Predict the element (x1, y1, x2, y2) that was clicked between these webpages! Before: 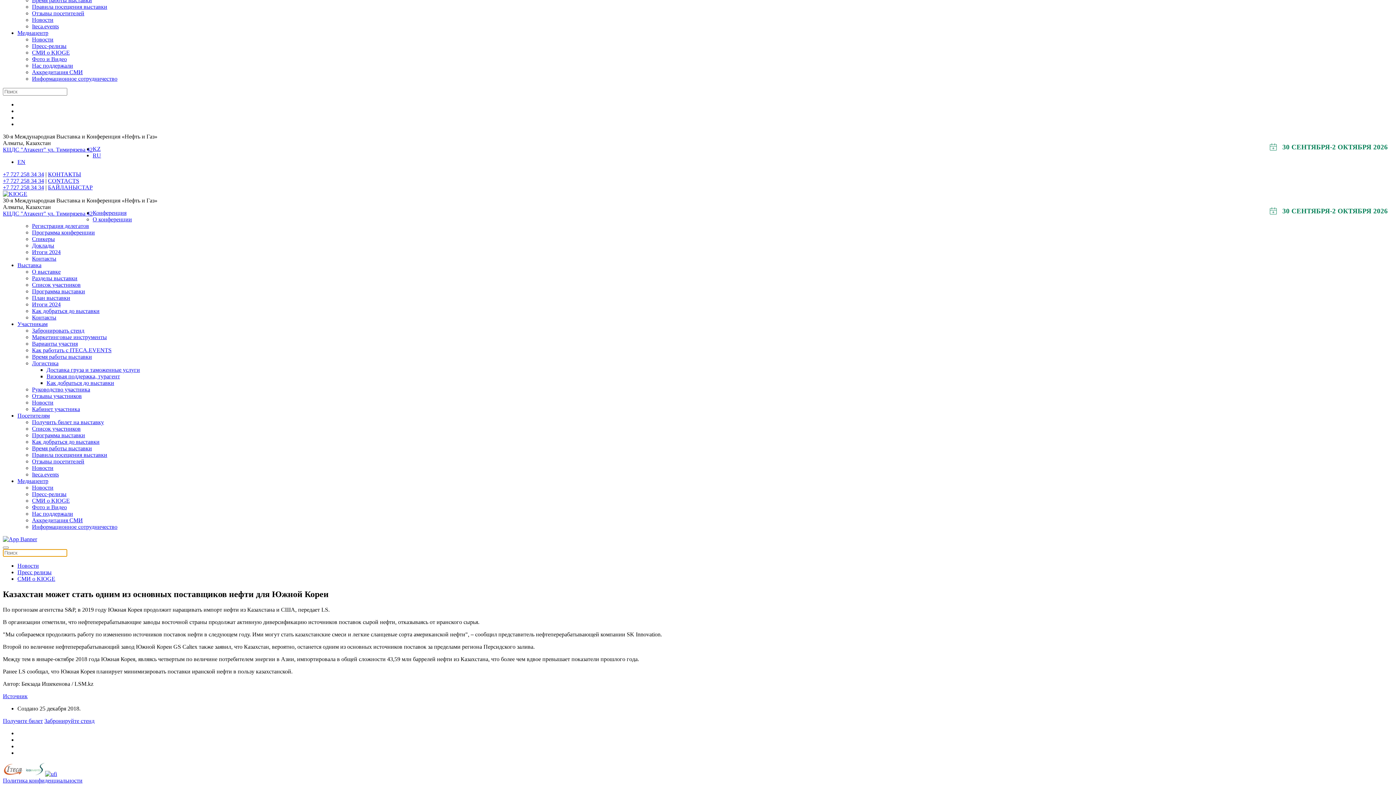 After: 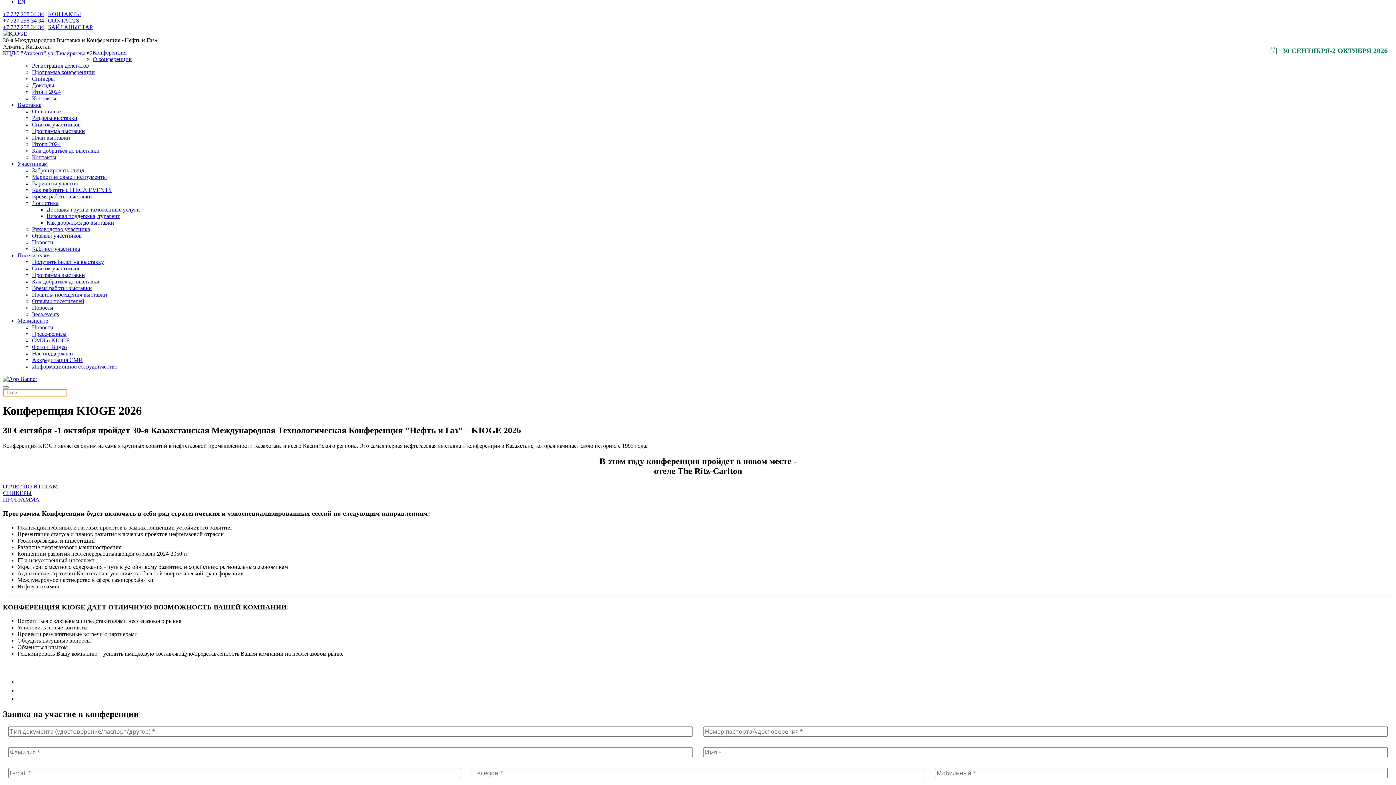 Action: bbox: (92, 216, 132, 222) label: О конференции